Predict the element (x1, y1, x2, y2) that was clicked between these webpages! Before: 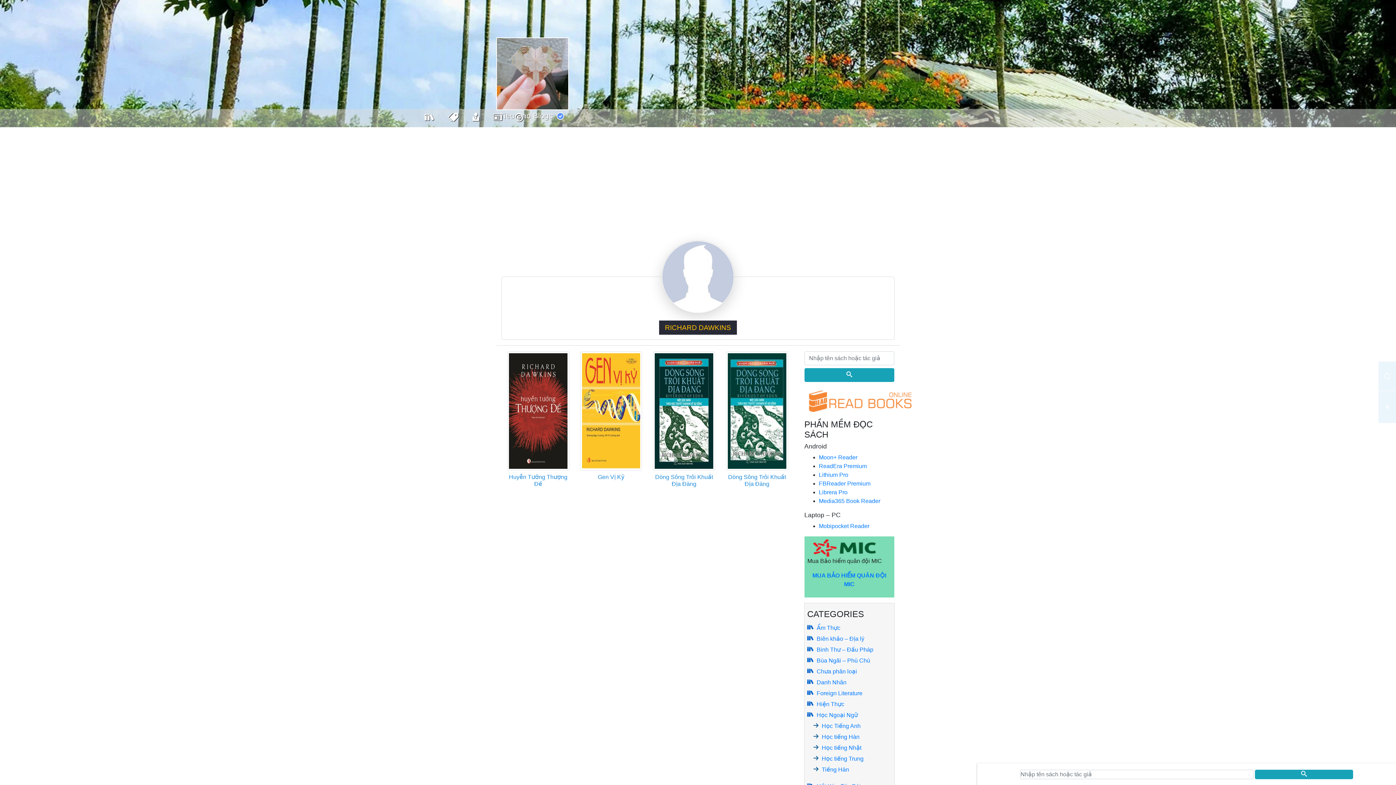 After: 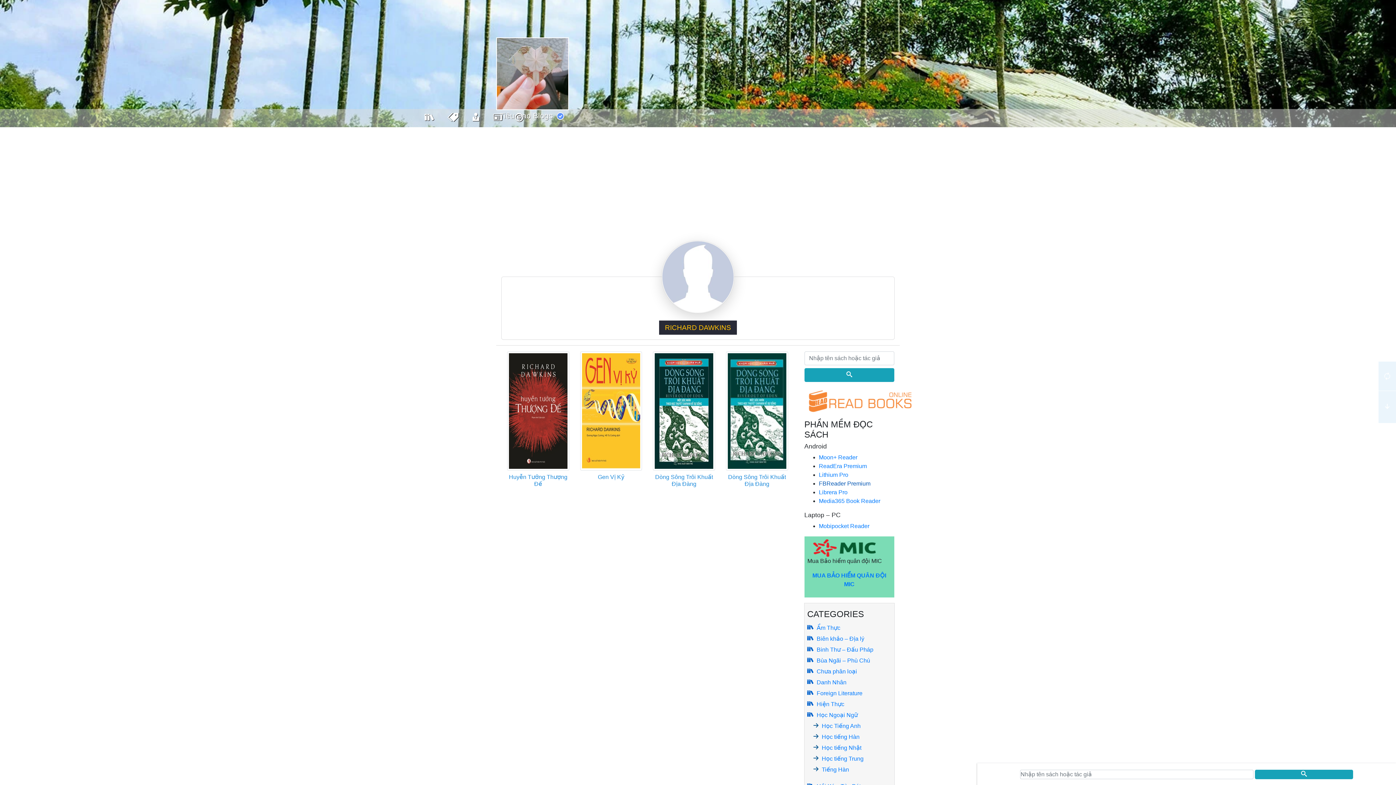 Action: label: FBReader Premium bbox: (819, 480, 870, 486)